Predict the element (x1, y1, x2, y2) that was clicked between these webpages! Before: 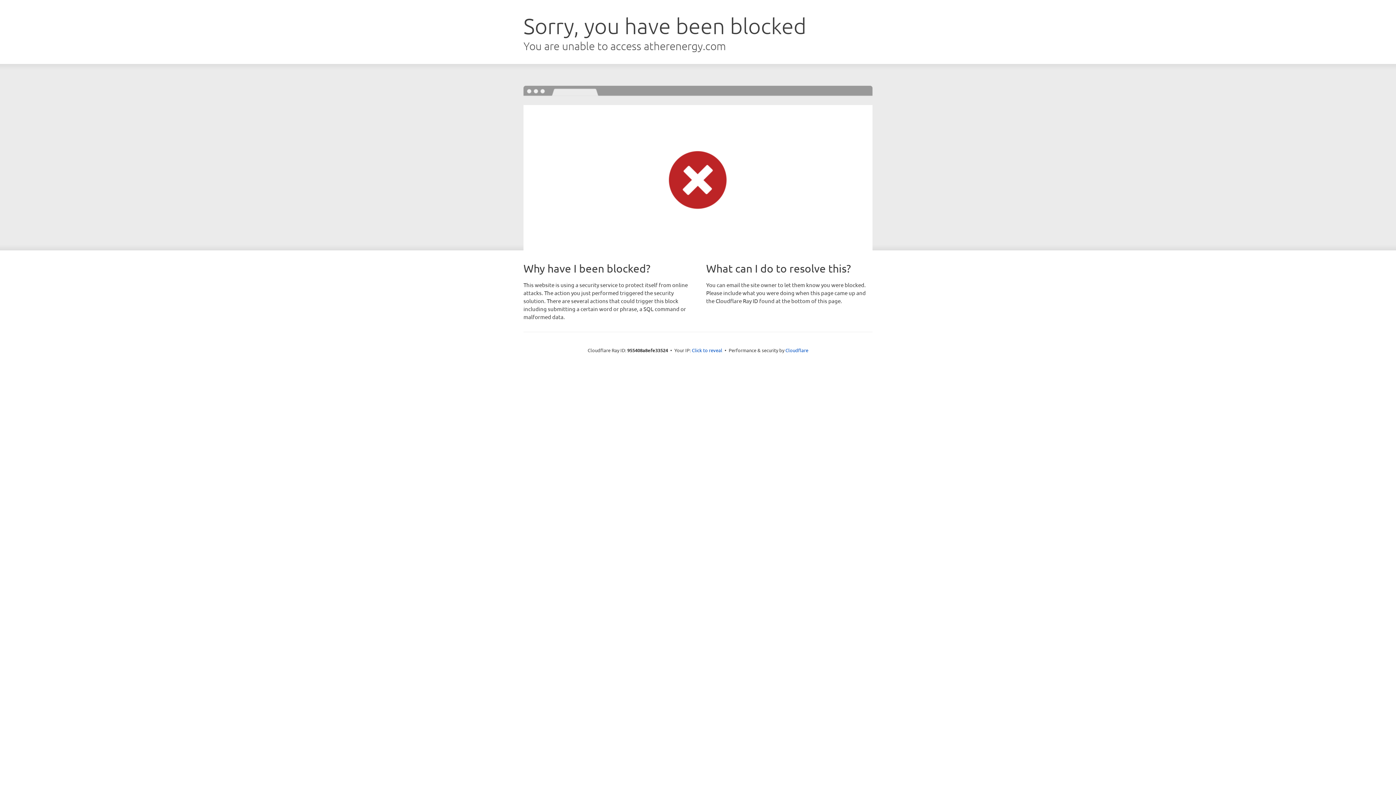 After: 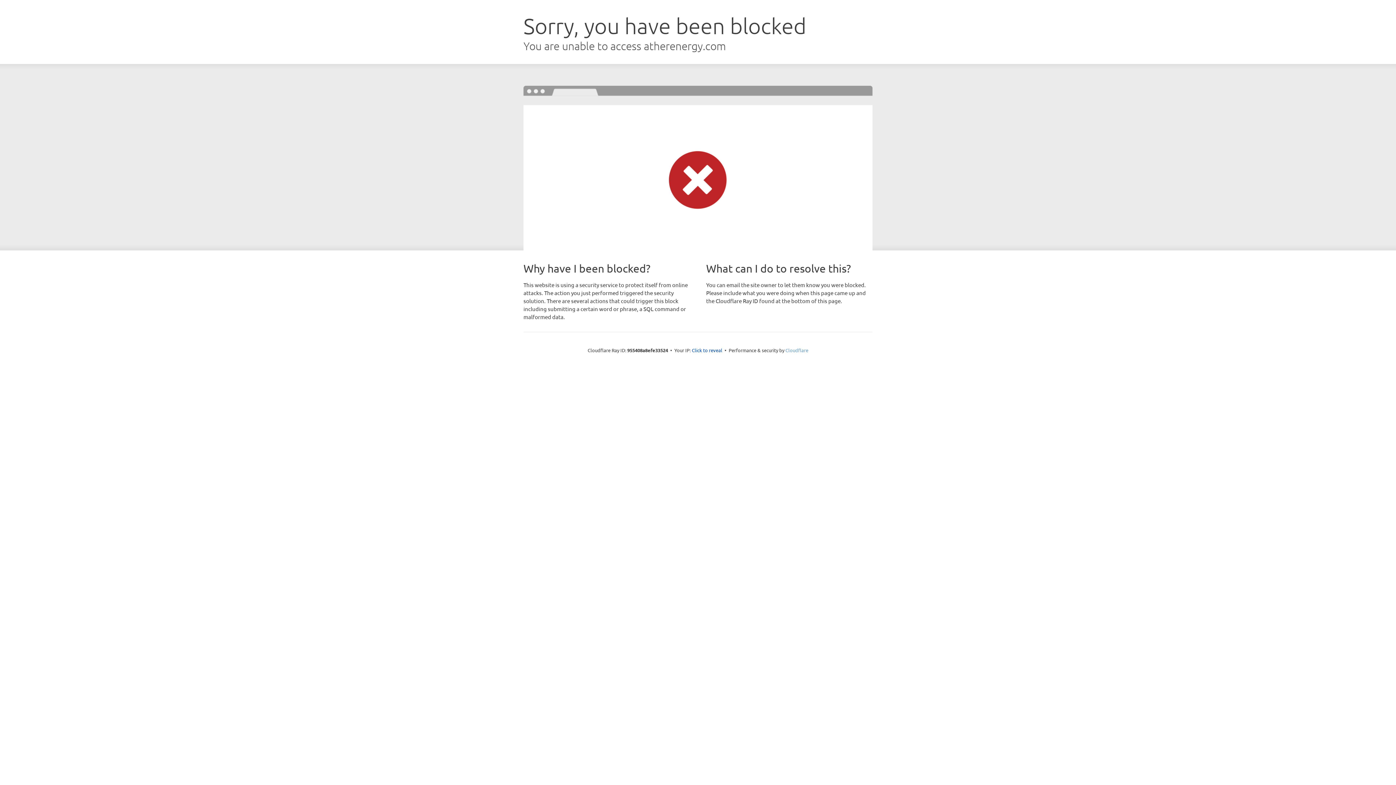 Action: bbox: (785, 347, 808, 353) label: Cloudflare